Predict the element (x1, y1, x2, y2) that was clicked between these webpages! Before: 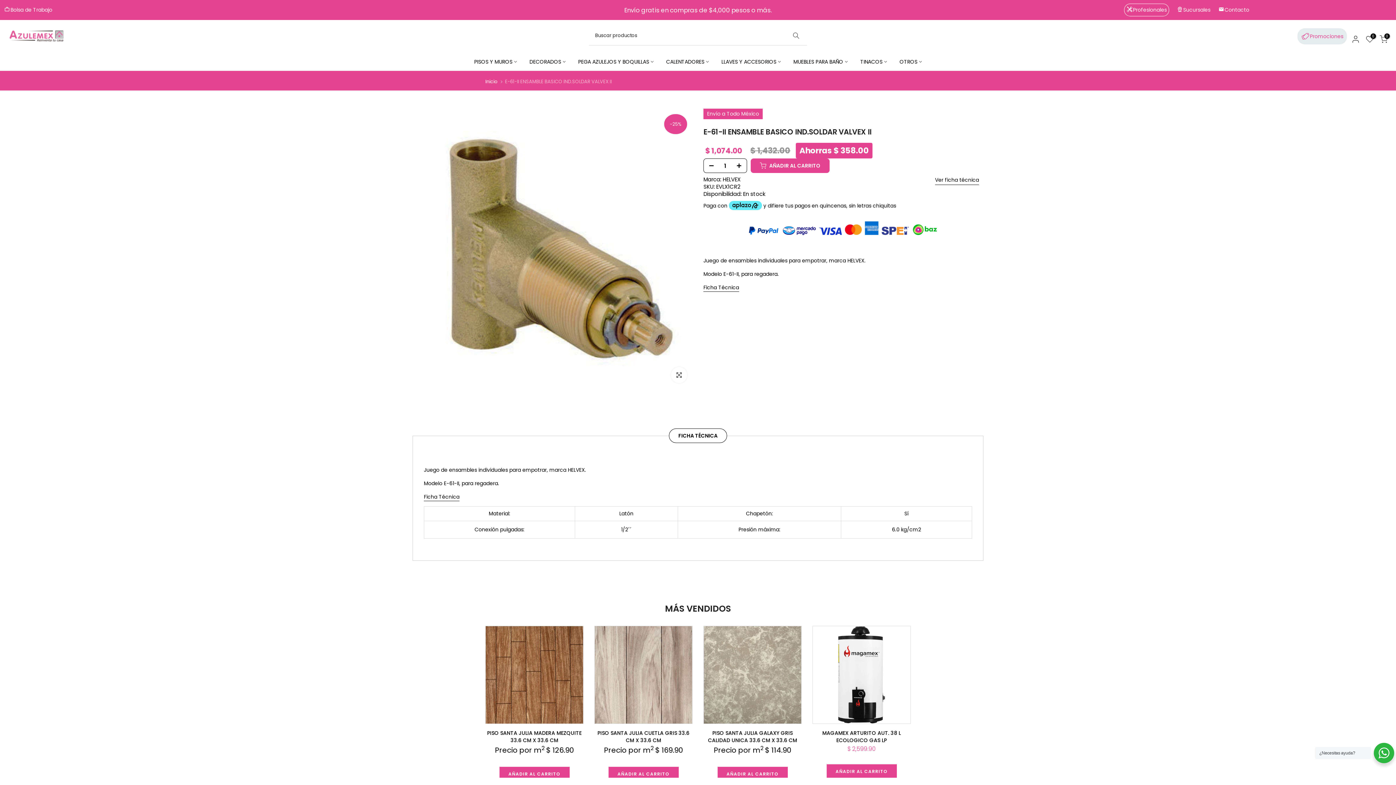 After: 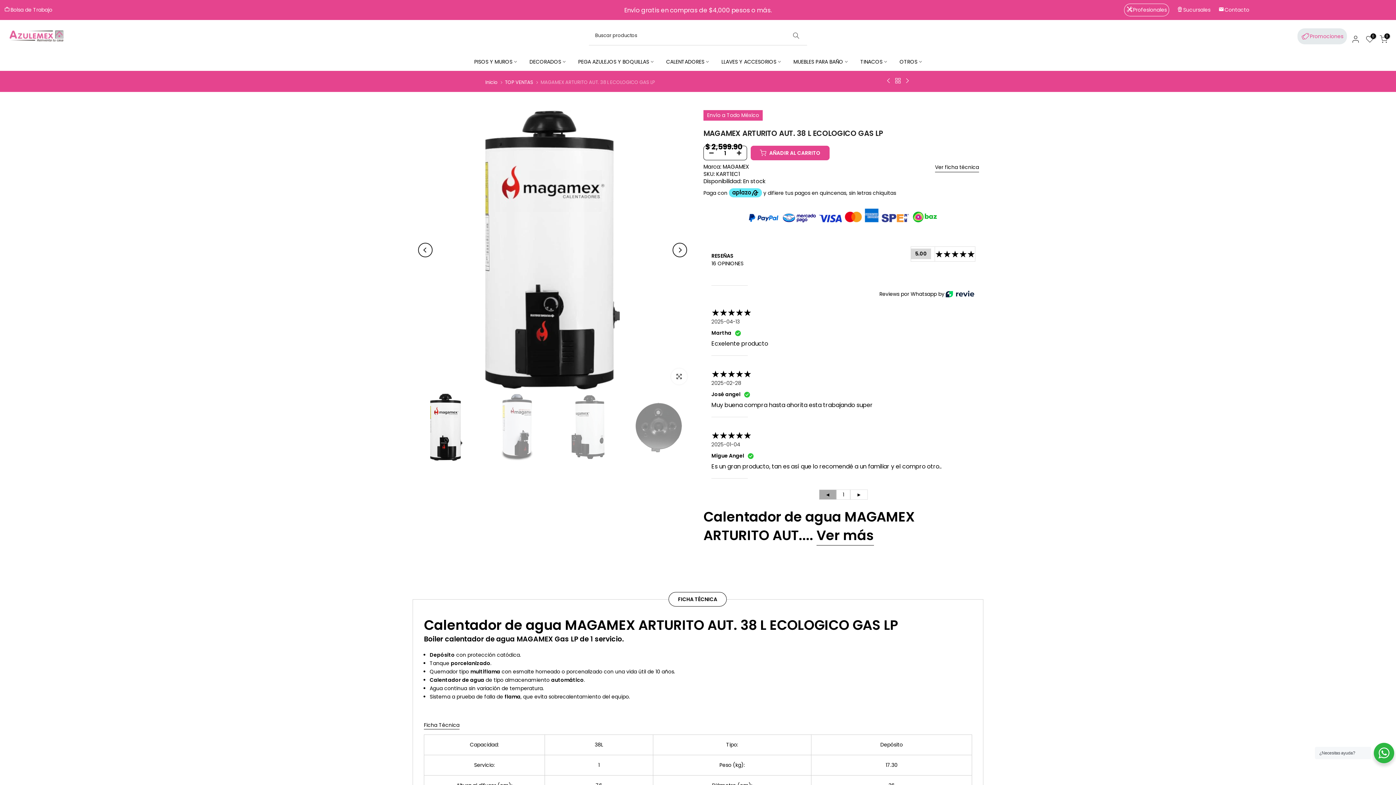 Action: bbox: (813, 626, 910, 724)